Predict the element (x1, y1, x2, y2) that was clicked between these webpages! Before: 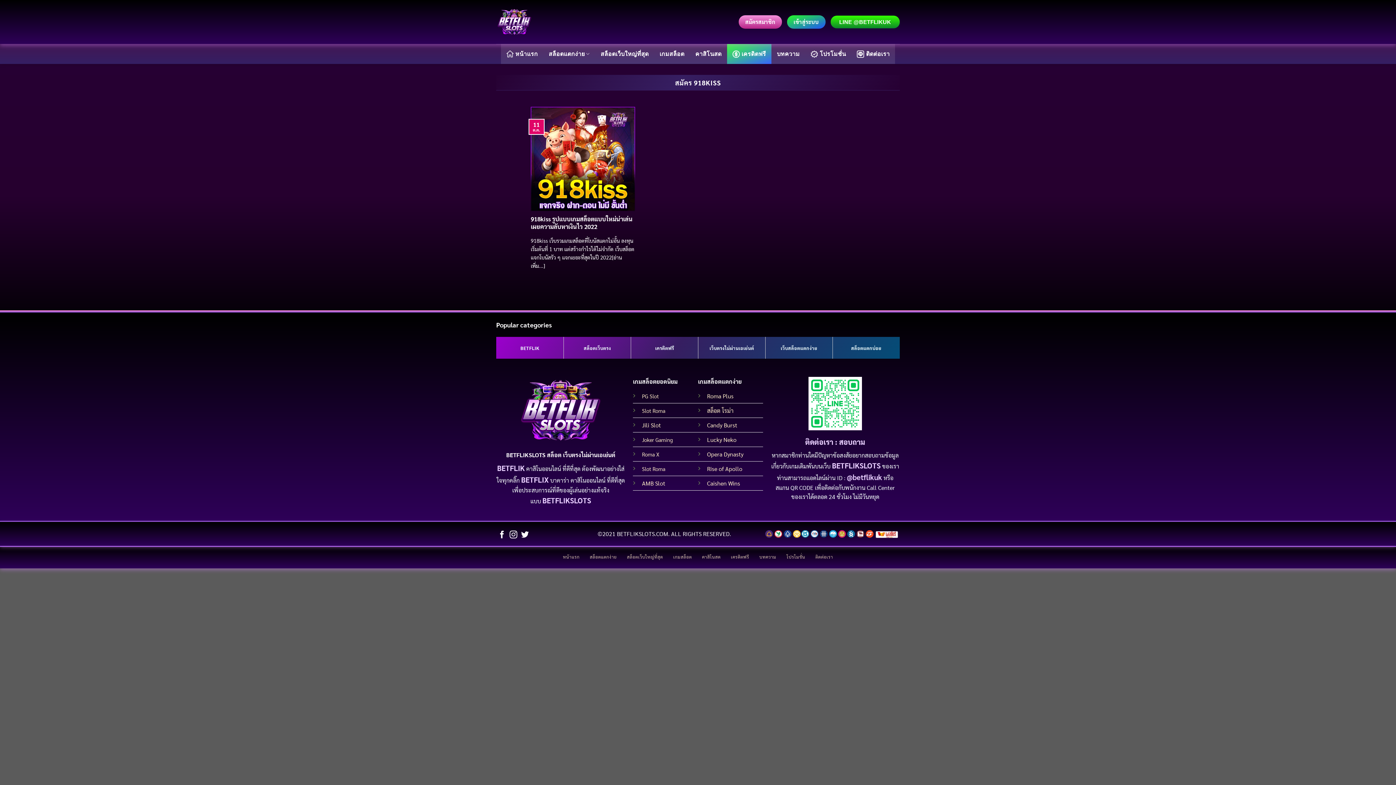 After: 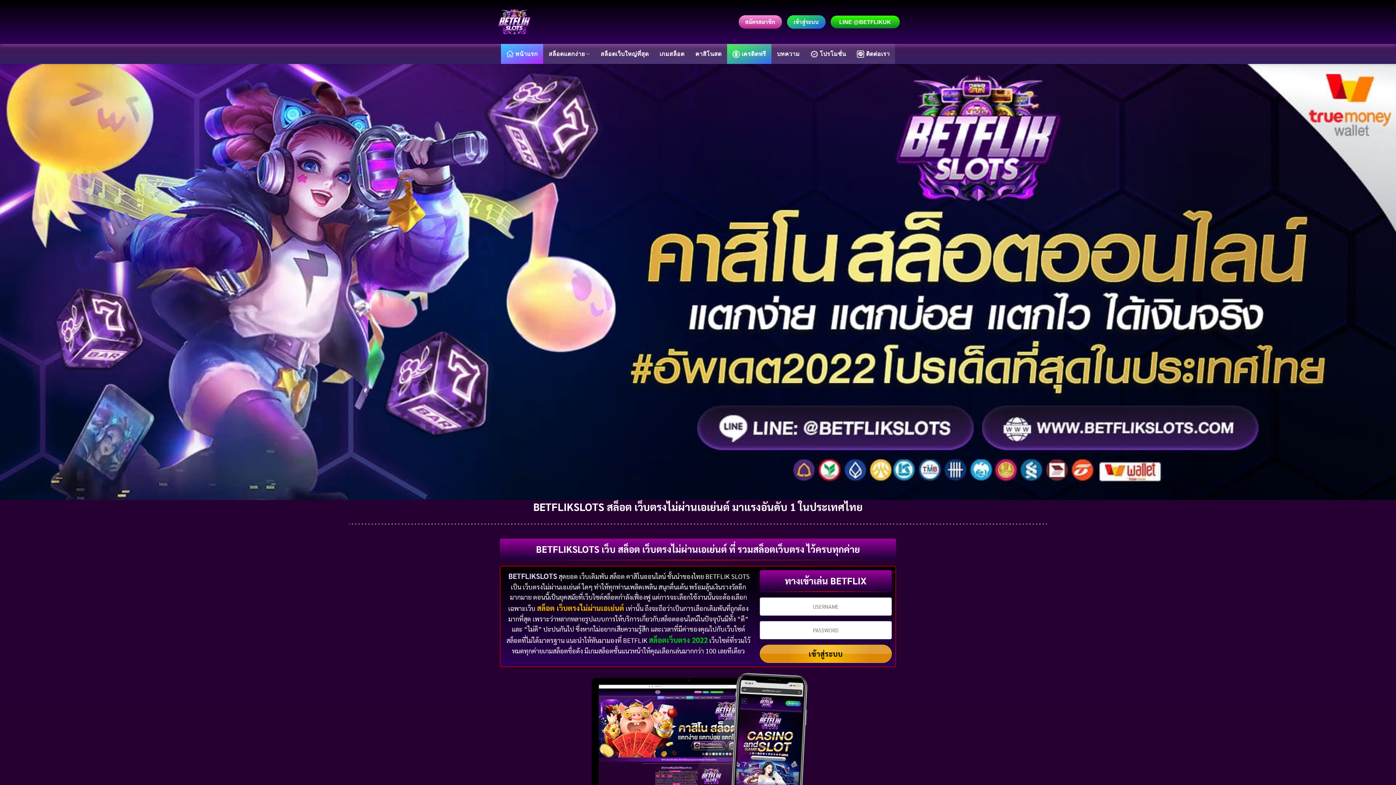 Action: label: หน้าแรก bbox: (563, 554, 579, 559)